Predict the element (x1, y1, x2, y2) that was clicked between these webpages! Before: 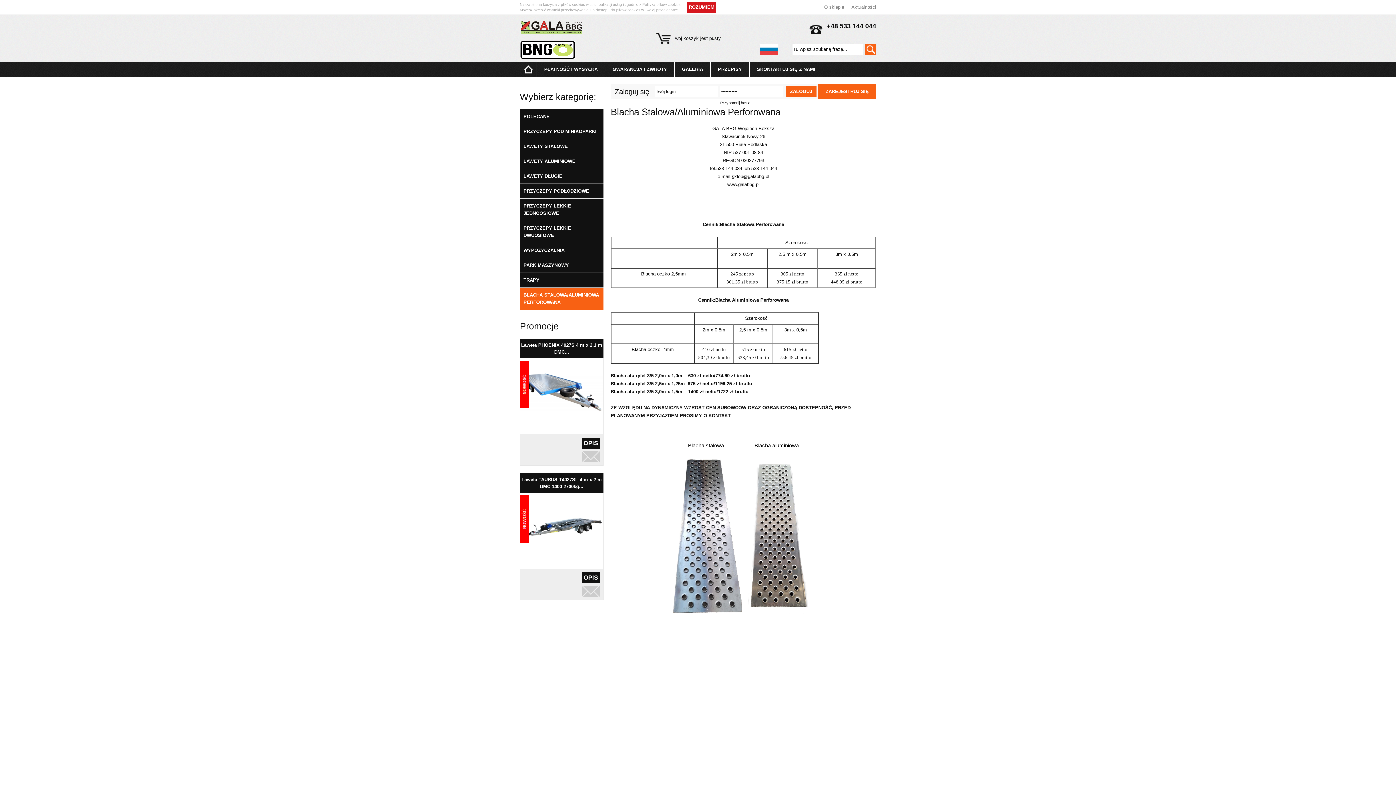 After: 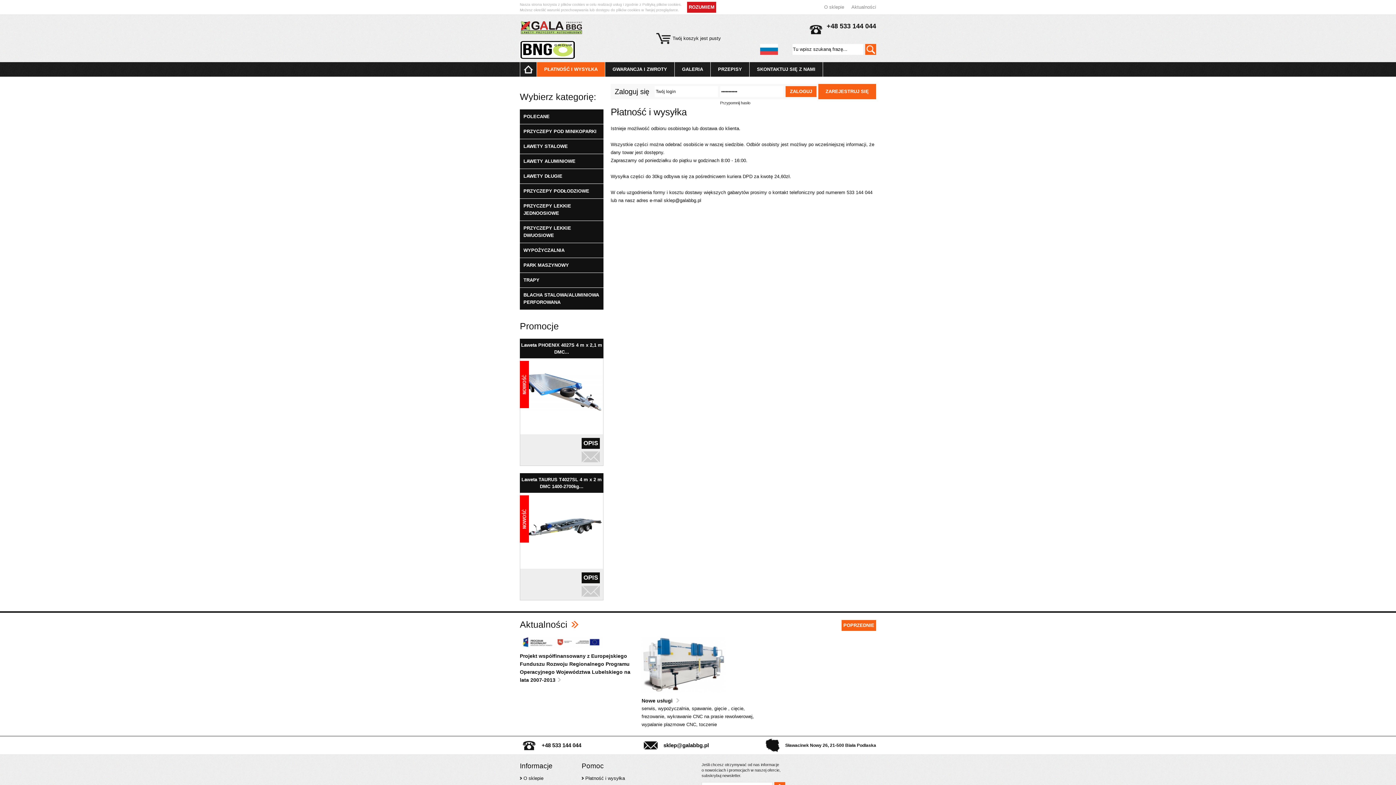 Action: label: PŁATNOŚĆ I WYSYŁKA bbox: (537, 62, 605, 76)